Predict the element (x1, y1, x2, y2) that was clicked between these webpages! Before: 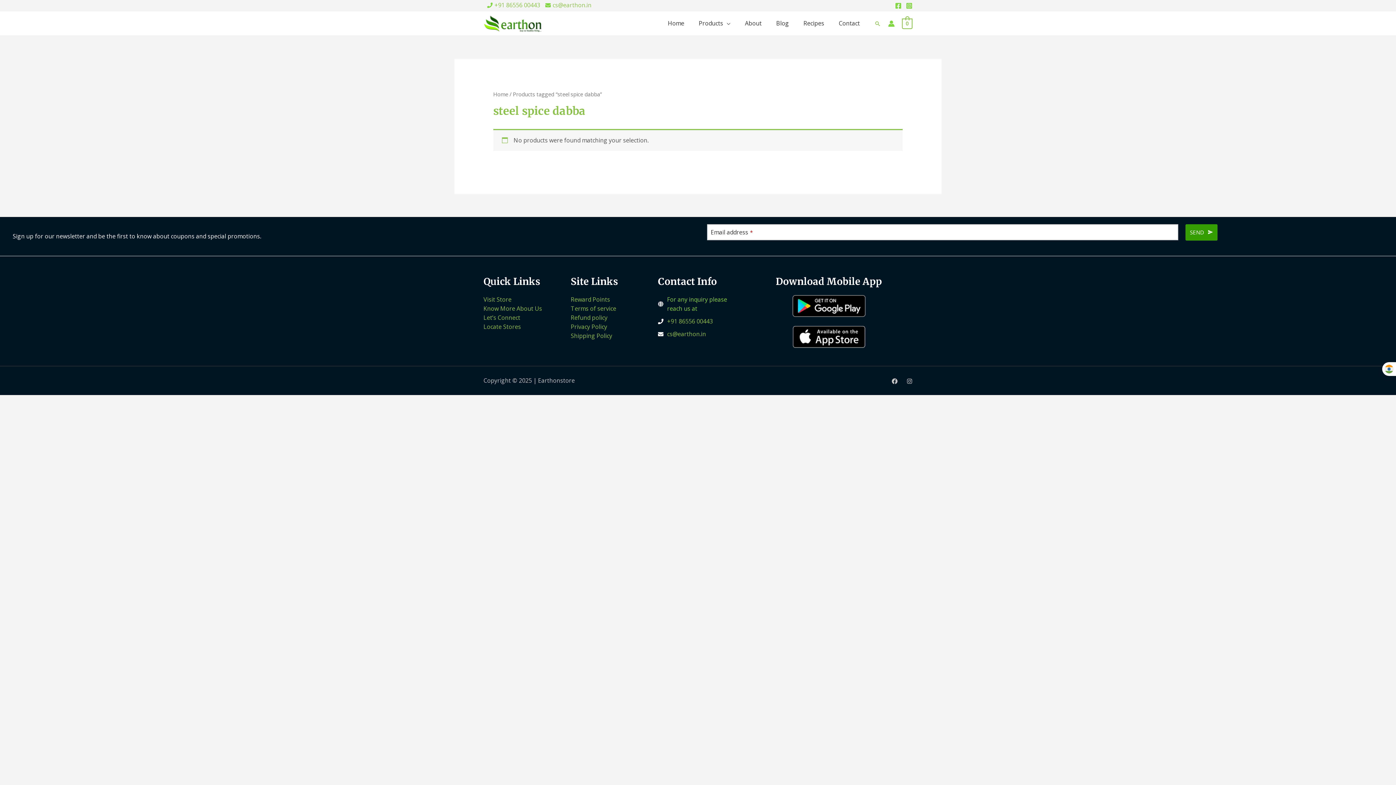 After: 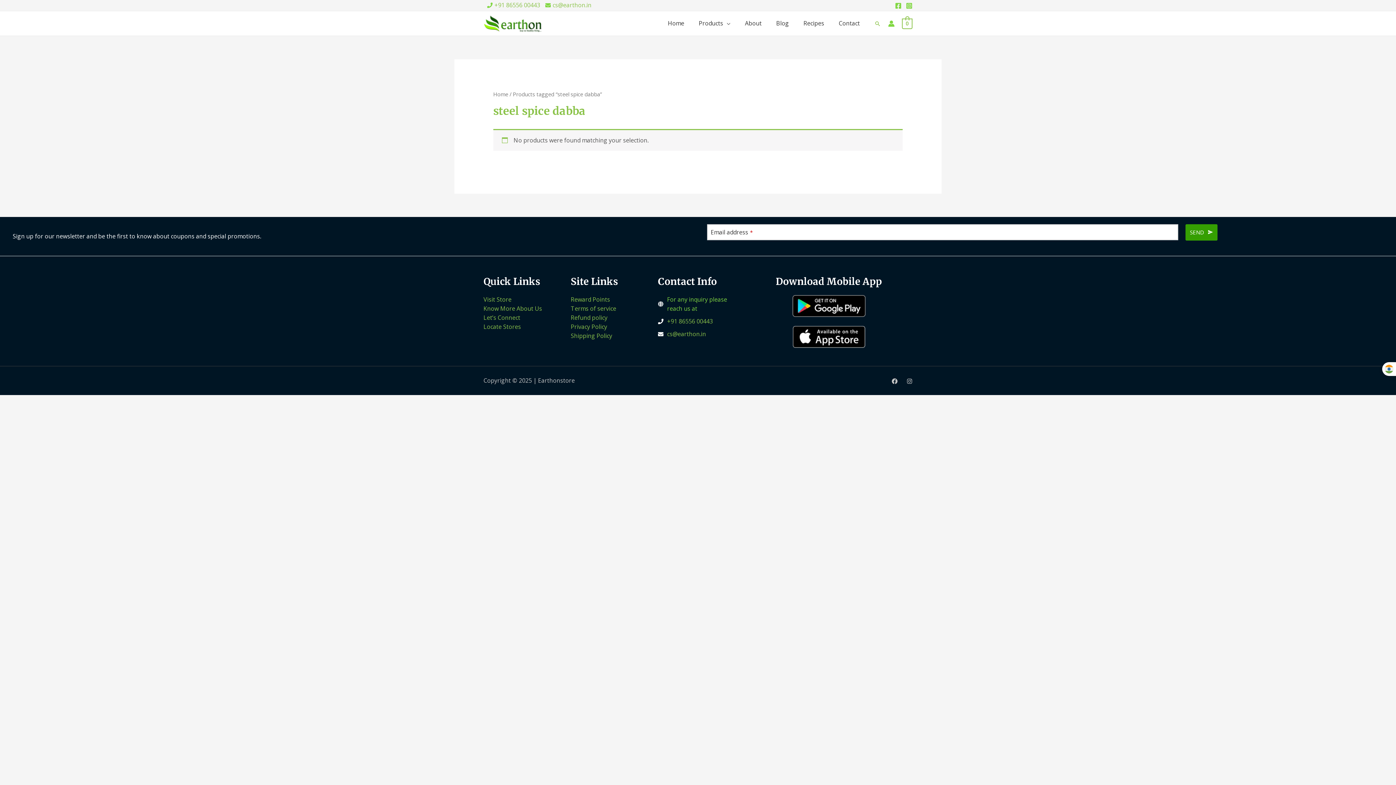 Action: label: cs@earthon.in bbox: (552, 0, 591, 8)